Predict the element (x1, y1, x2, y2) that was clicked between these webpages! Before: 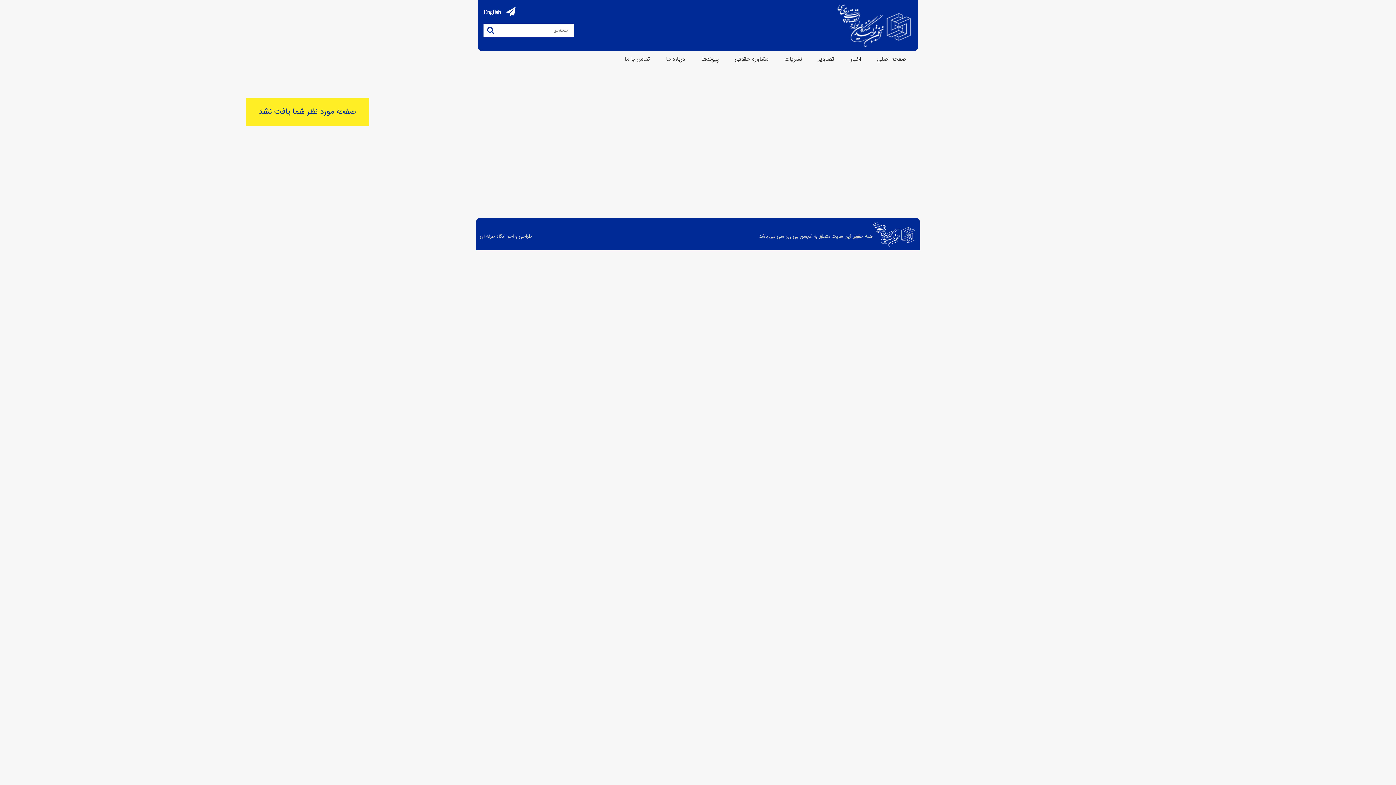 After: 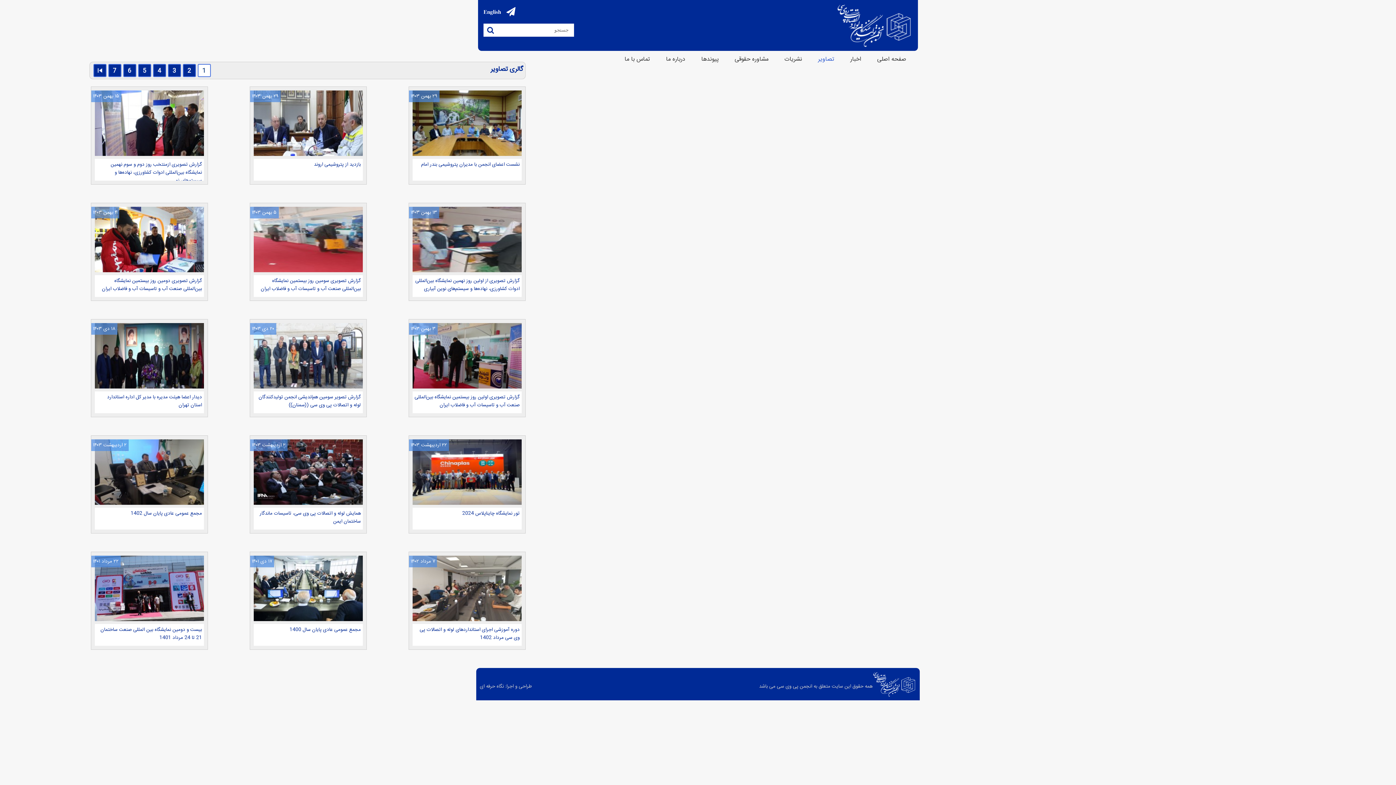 Action: label: تصاویر bbox: (812, 50, 840, 68)